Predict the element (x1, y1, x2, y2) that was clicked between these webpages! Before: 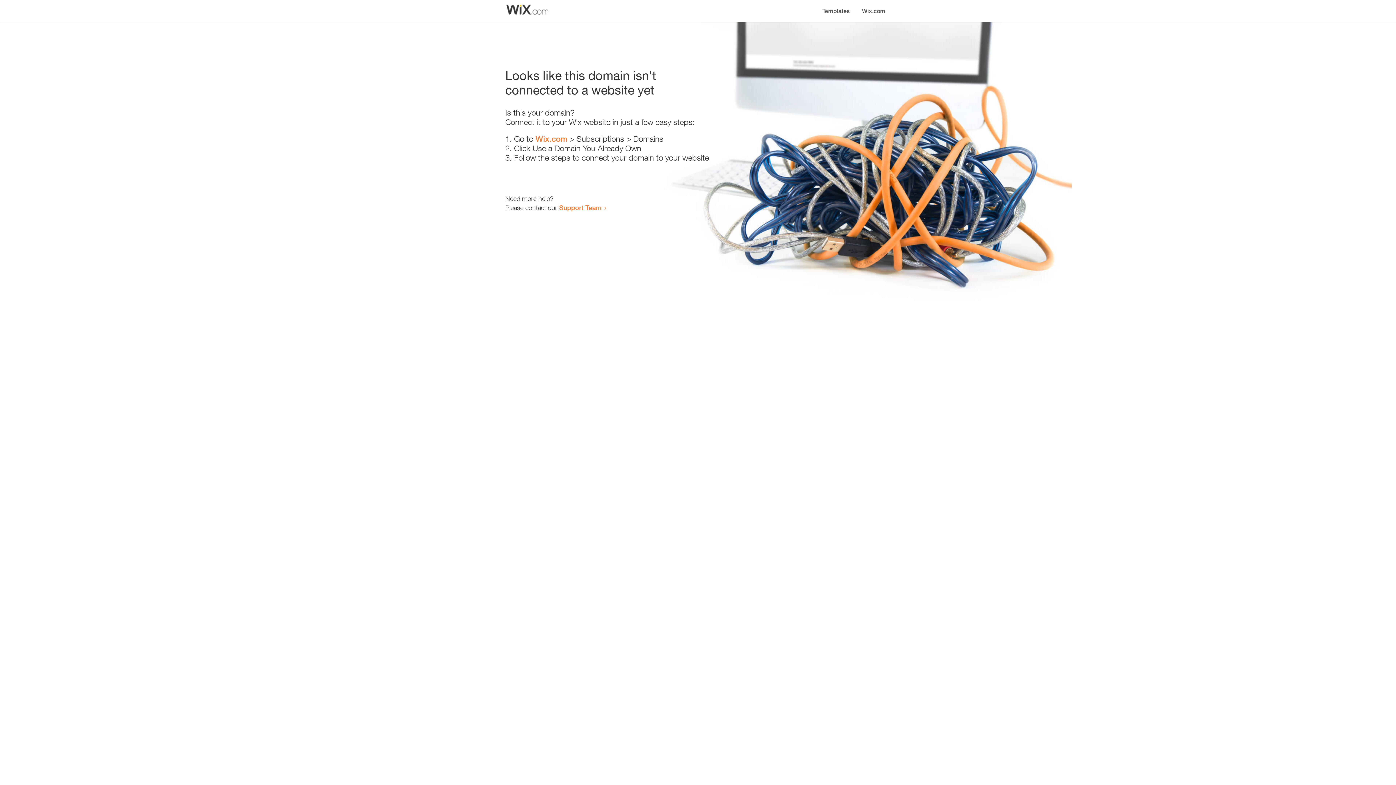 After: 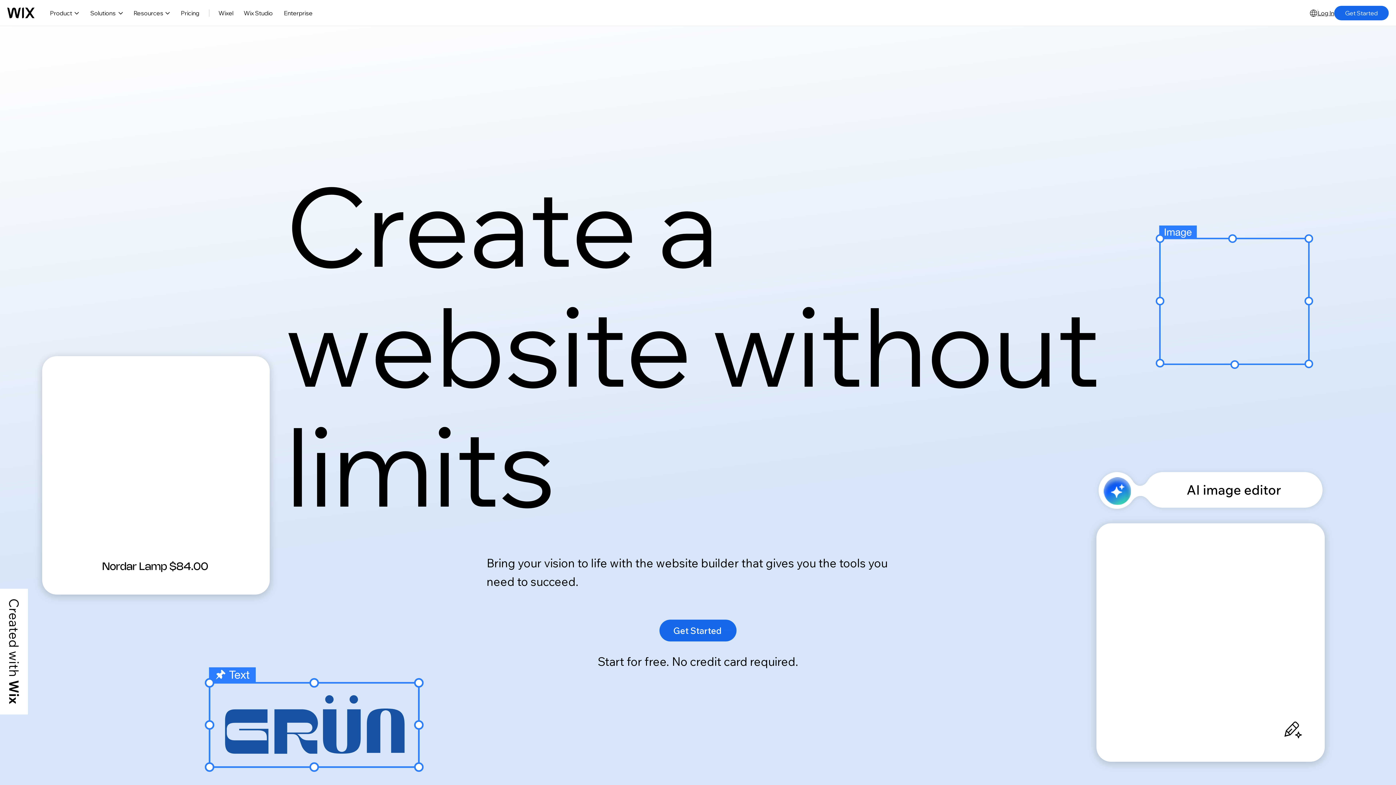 Action: label: Wix.com bbox: (535, 134, 567, 143)